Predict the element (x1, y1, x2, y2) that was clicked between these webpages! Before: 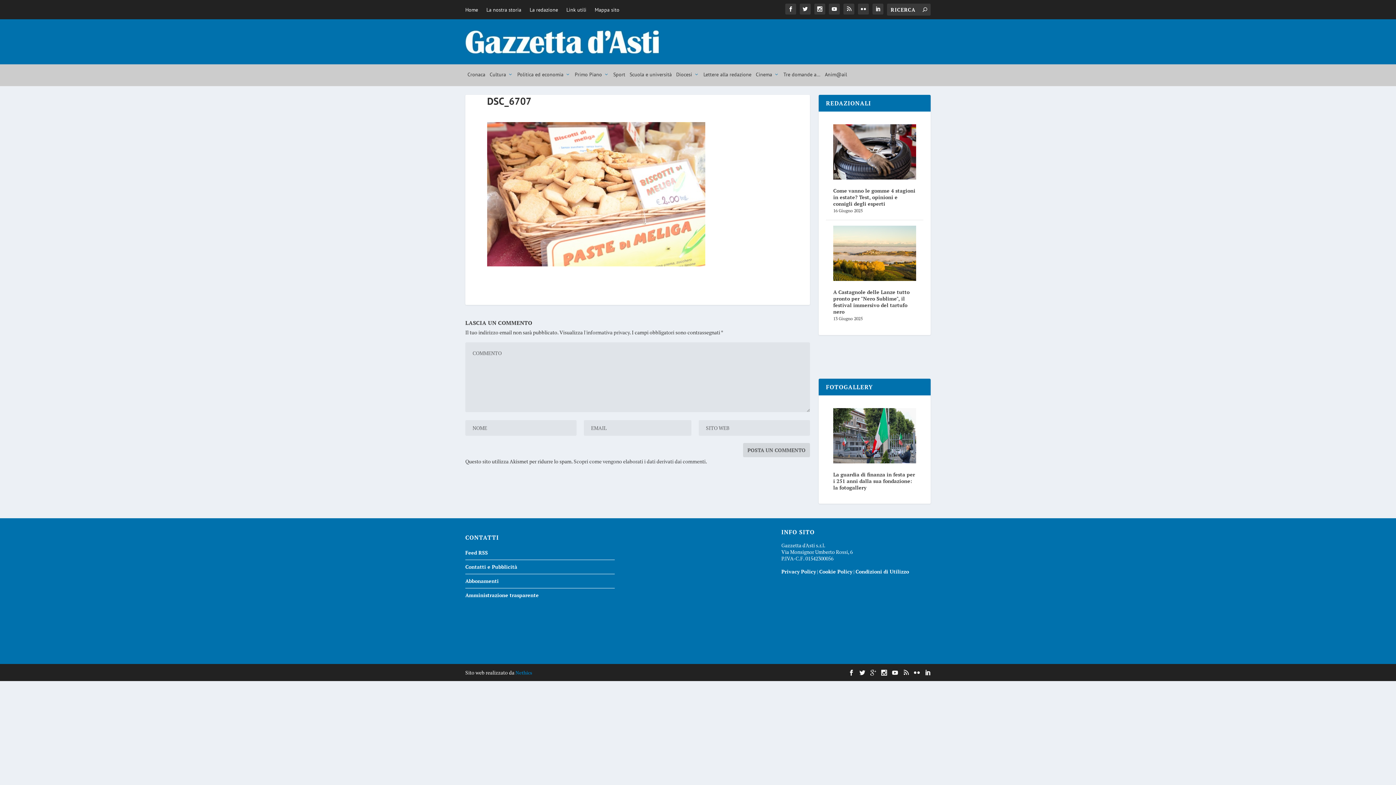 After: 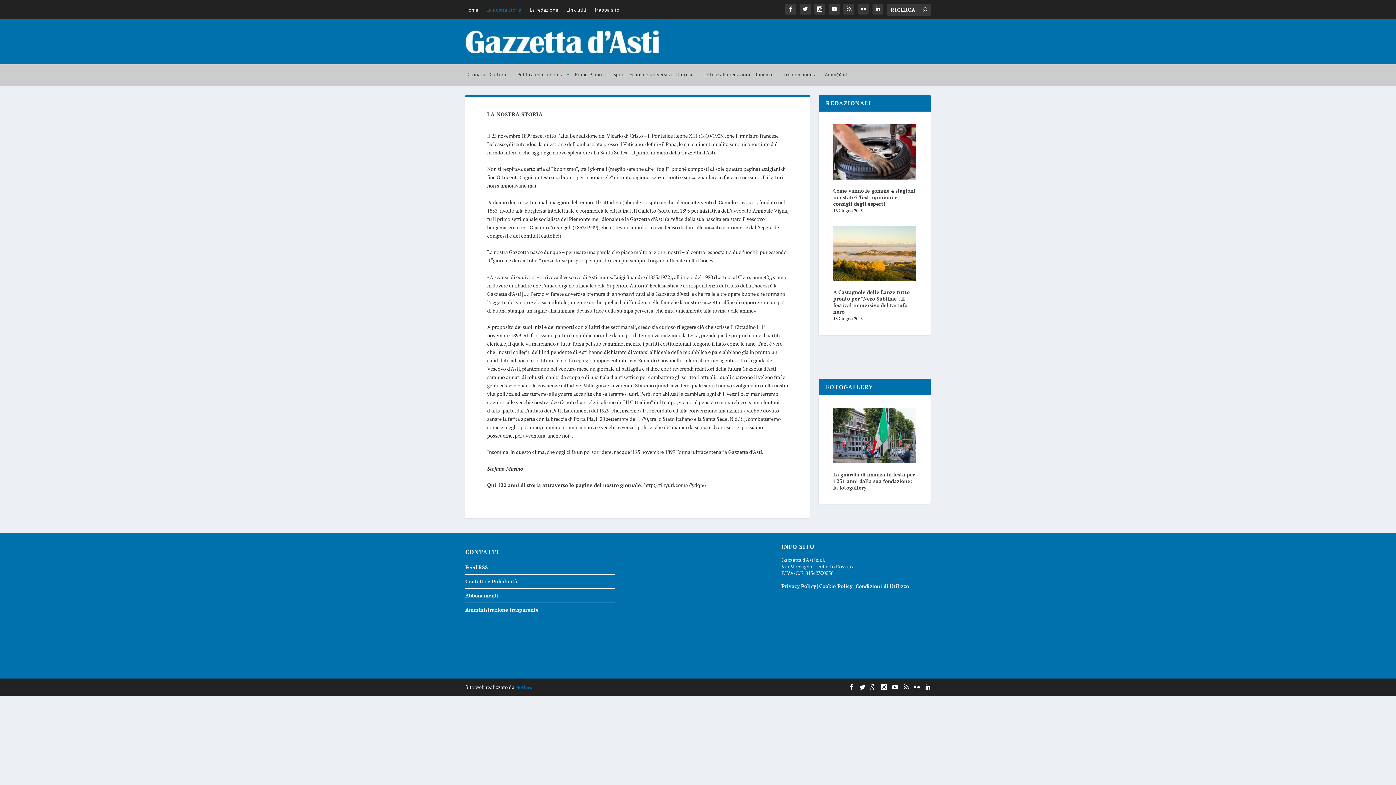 Action: label: La nostra storia bbox: (486, 0, 521, 18)